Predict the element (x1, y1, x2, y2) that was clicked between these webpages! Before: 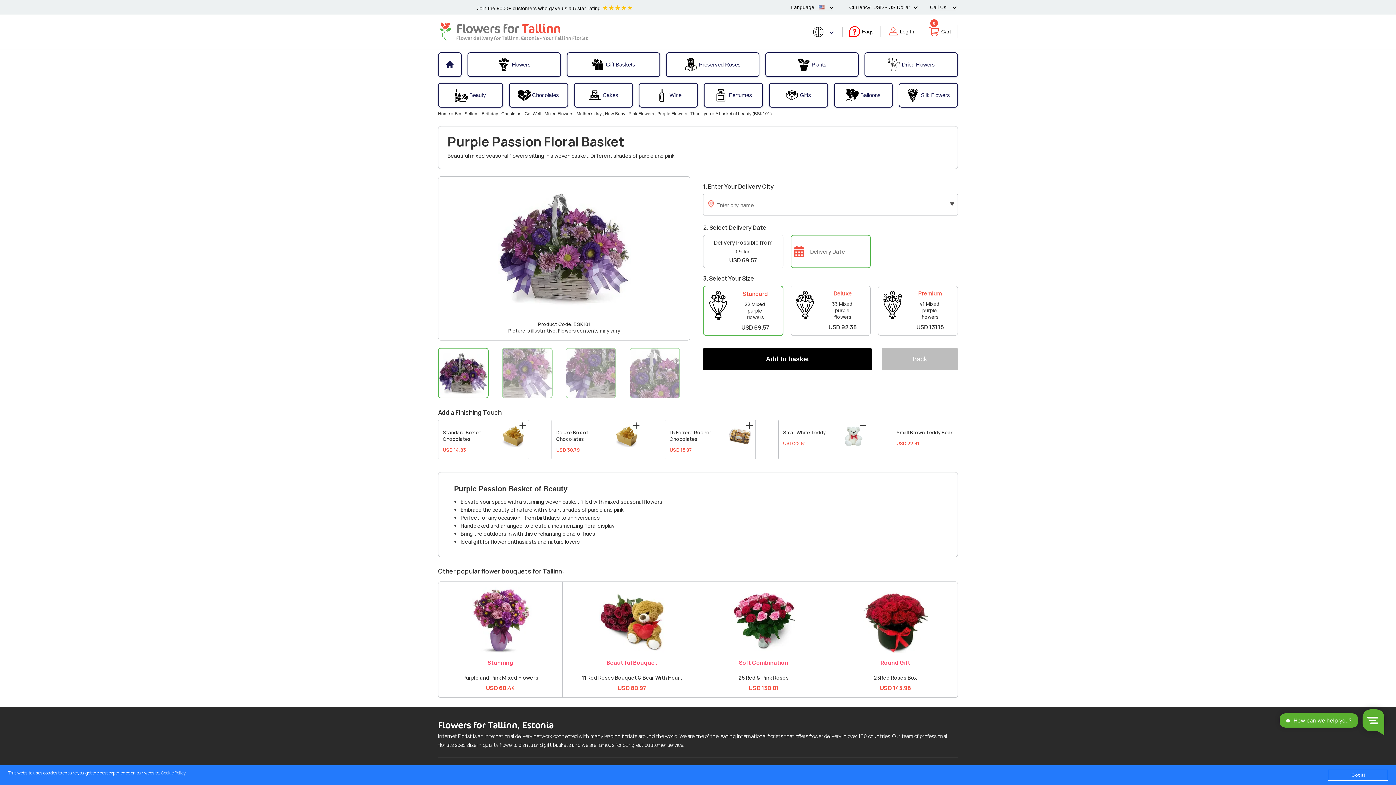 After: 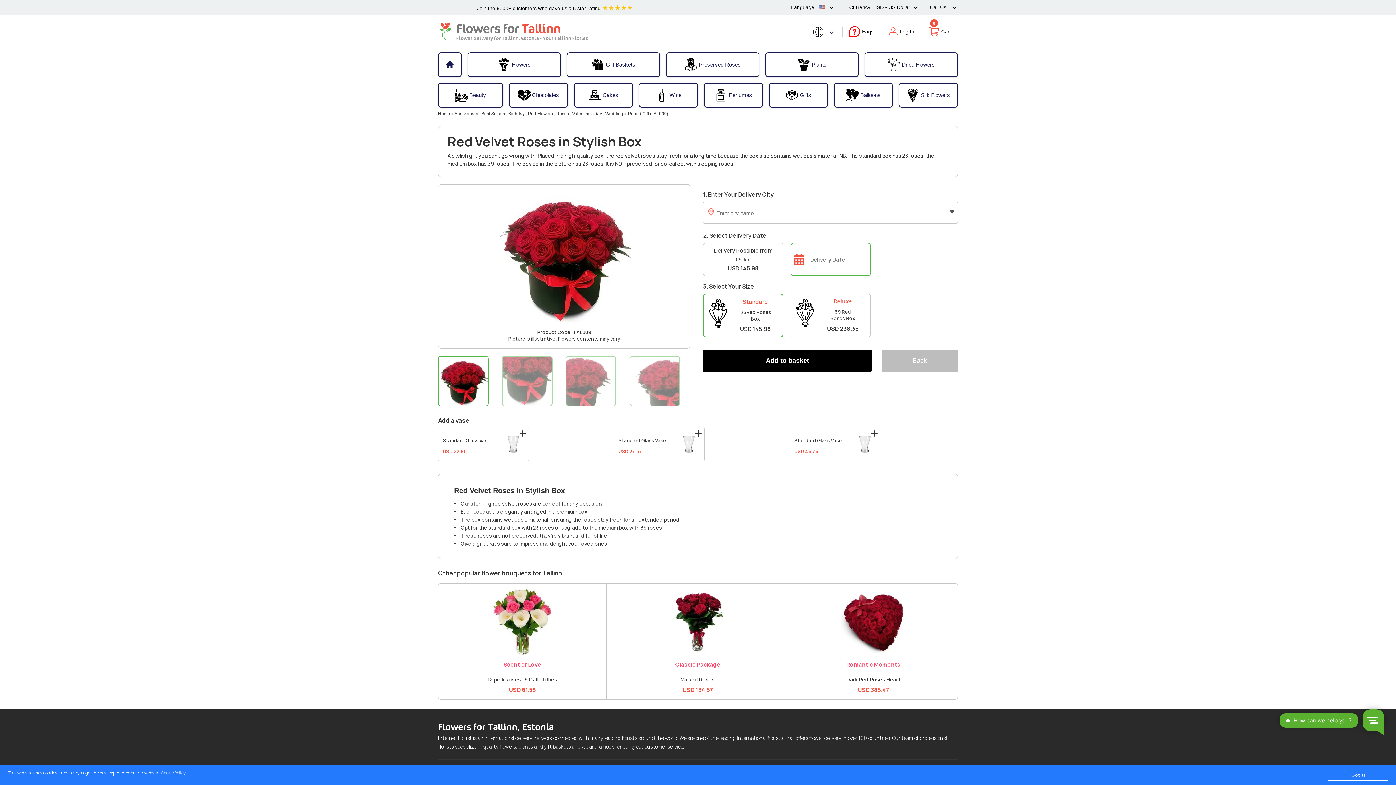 Action: bbox: (862, 587, 928, 593)